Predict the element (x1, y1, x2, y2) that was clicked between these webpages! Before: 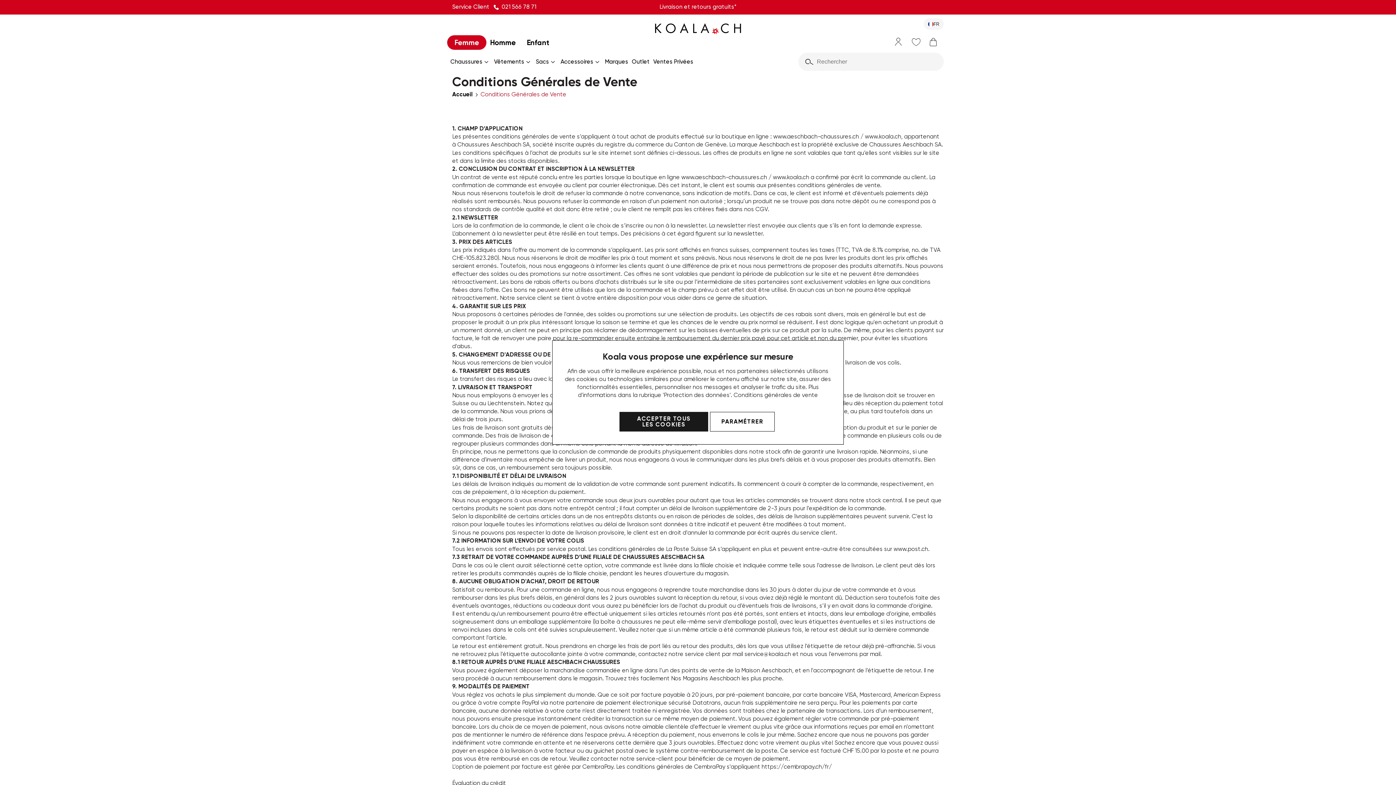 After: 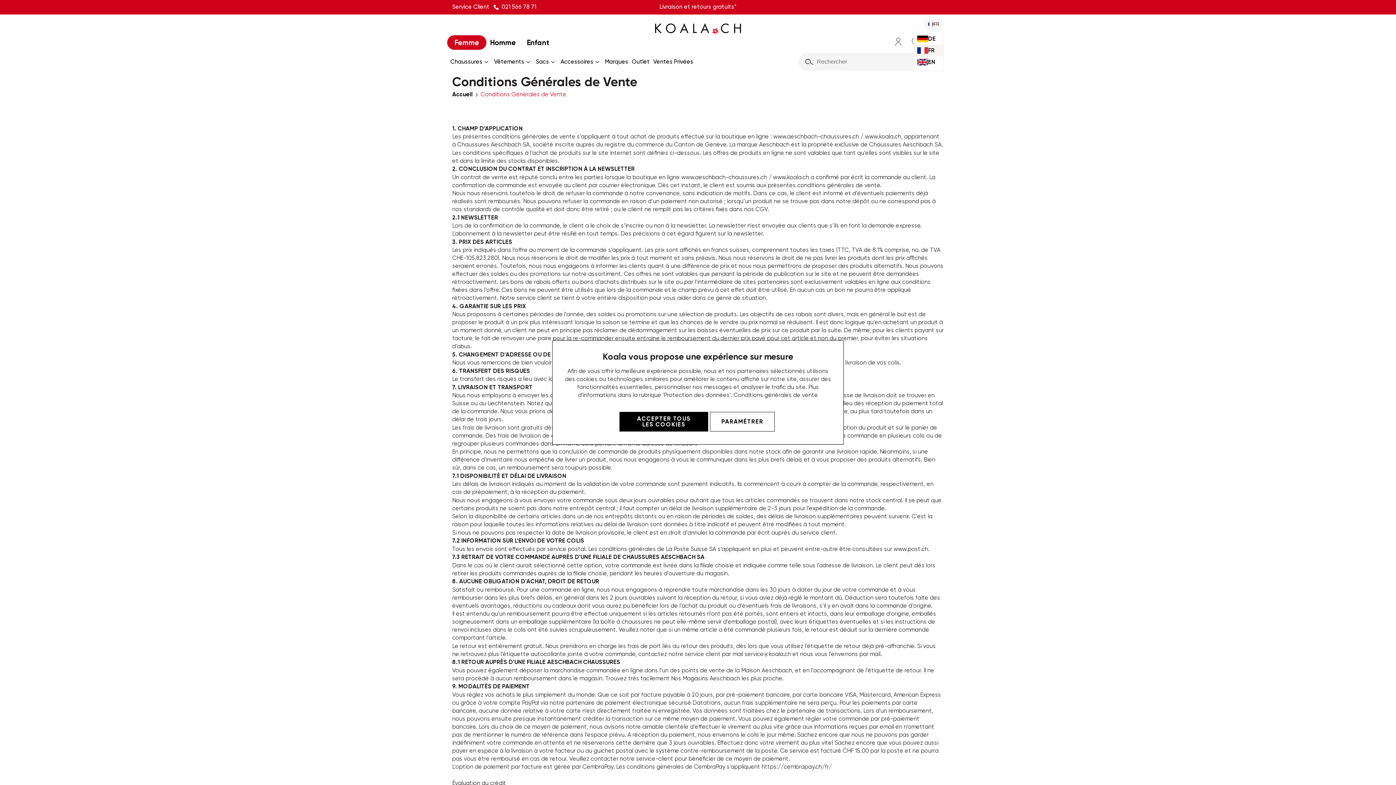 Action: bbox: (924, 18, 944, 29) label: FR